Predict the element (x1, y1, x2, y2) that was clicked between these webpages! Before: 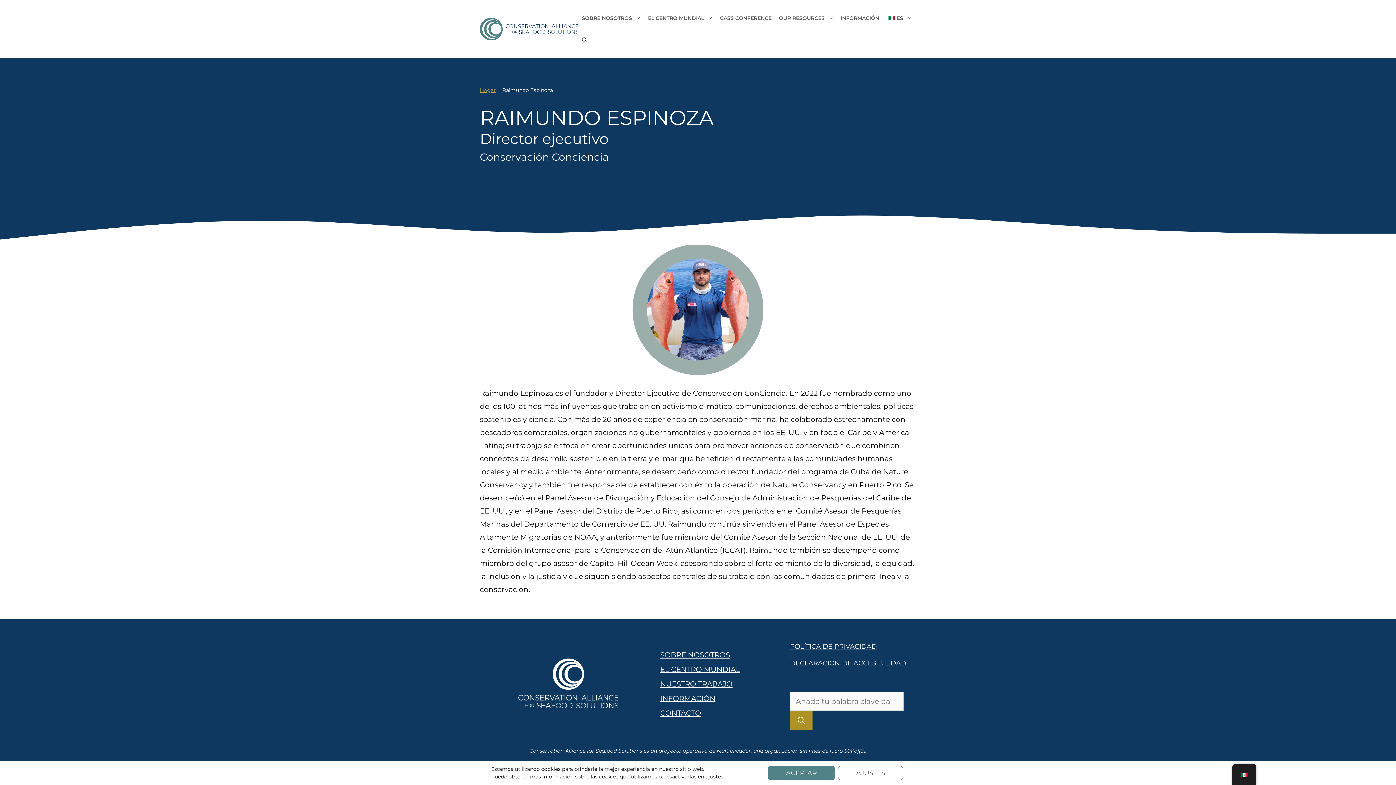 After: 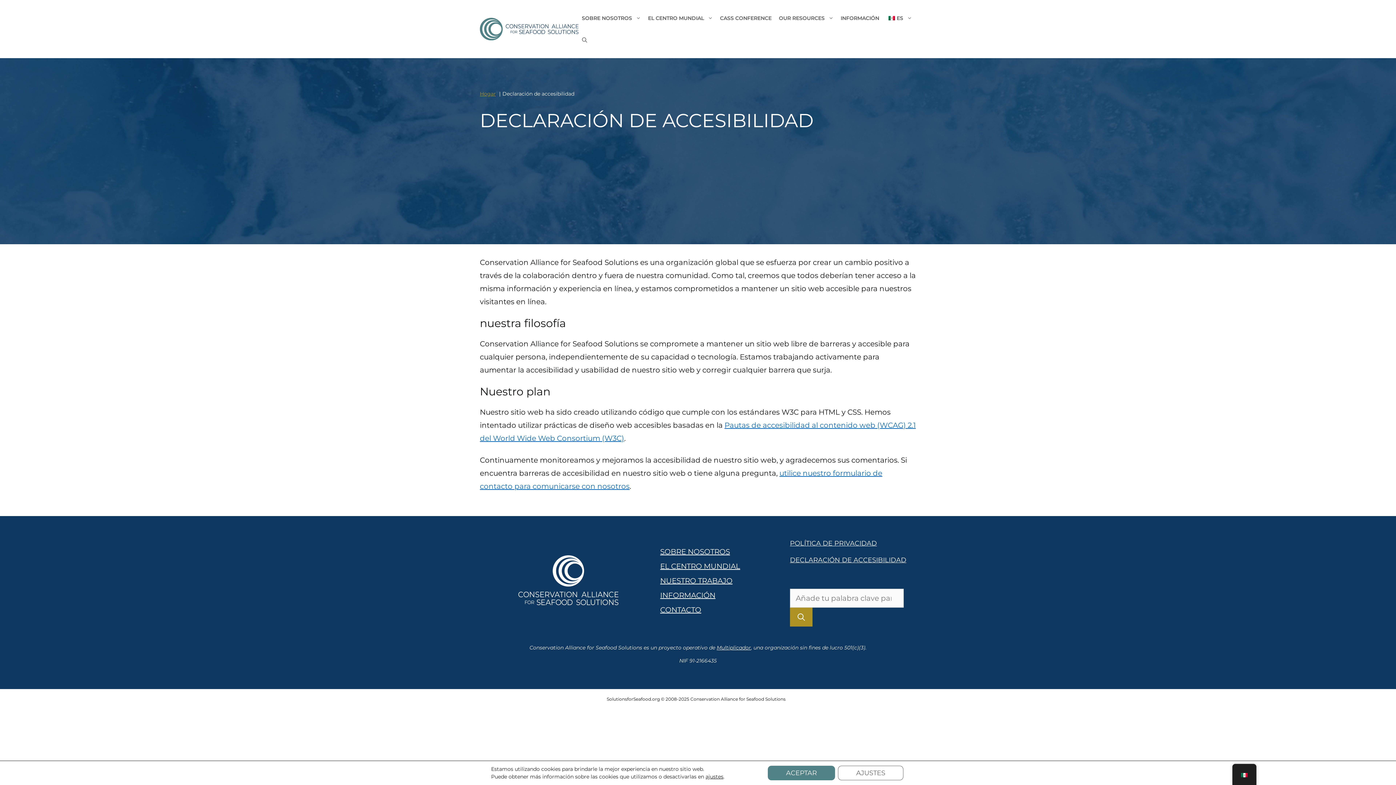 Action: bbox: (790, 659, 906, 667) label: DECLARACIÓN DE ACCESIBILIDAD